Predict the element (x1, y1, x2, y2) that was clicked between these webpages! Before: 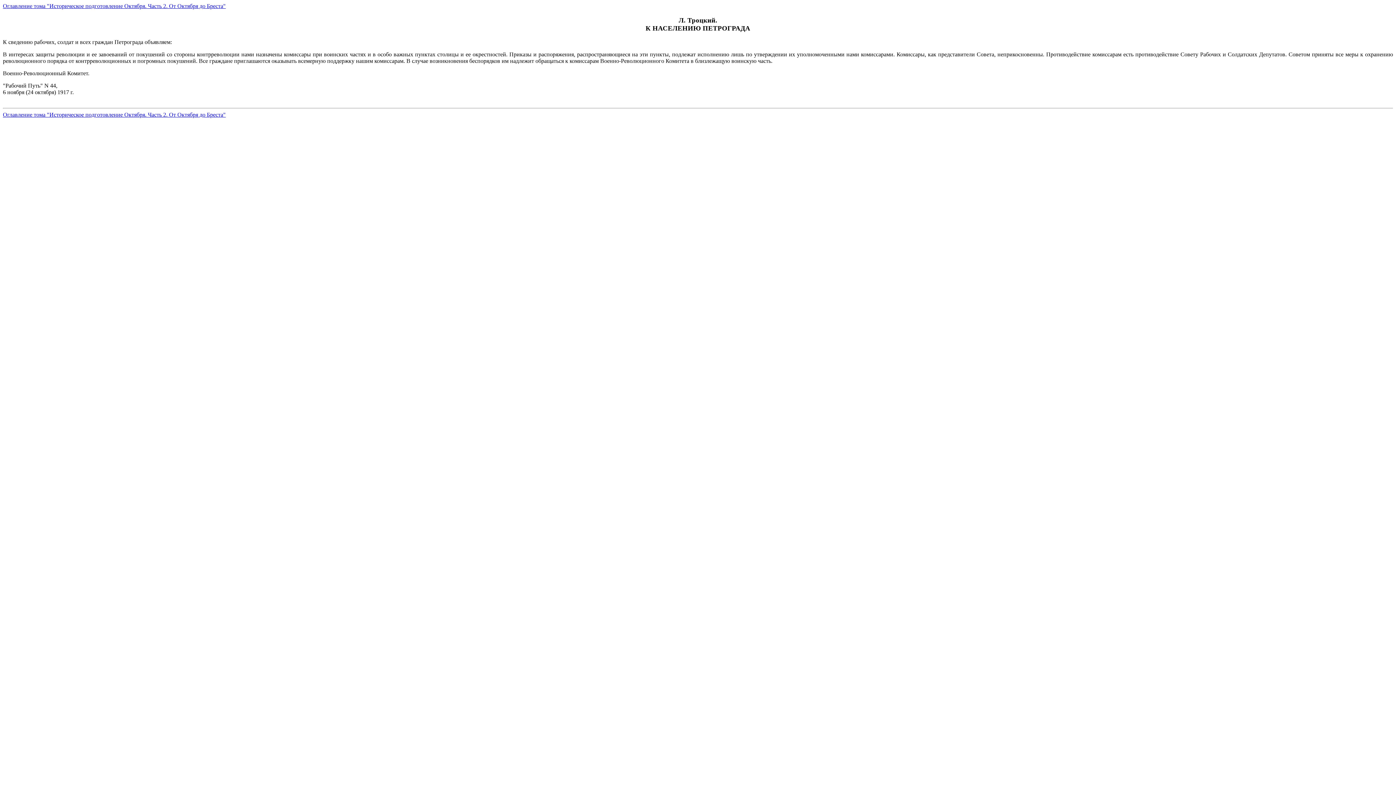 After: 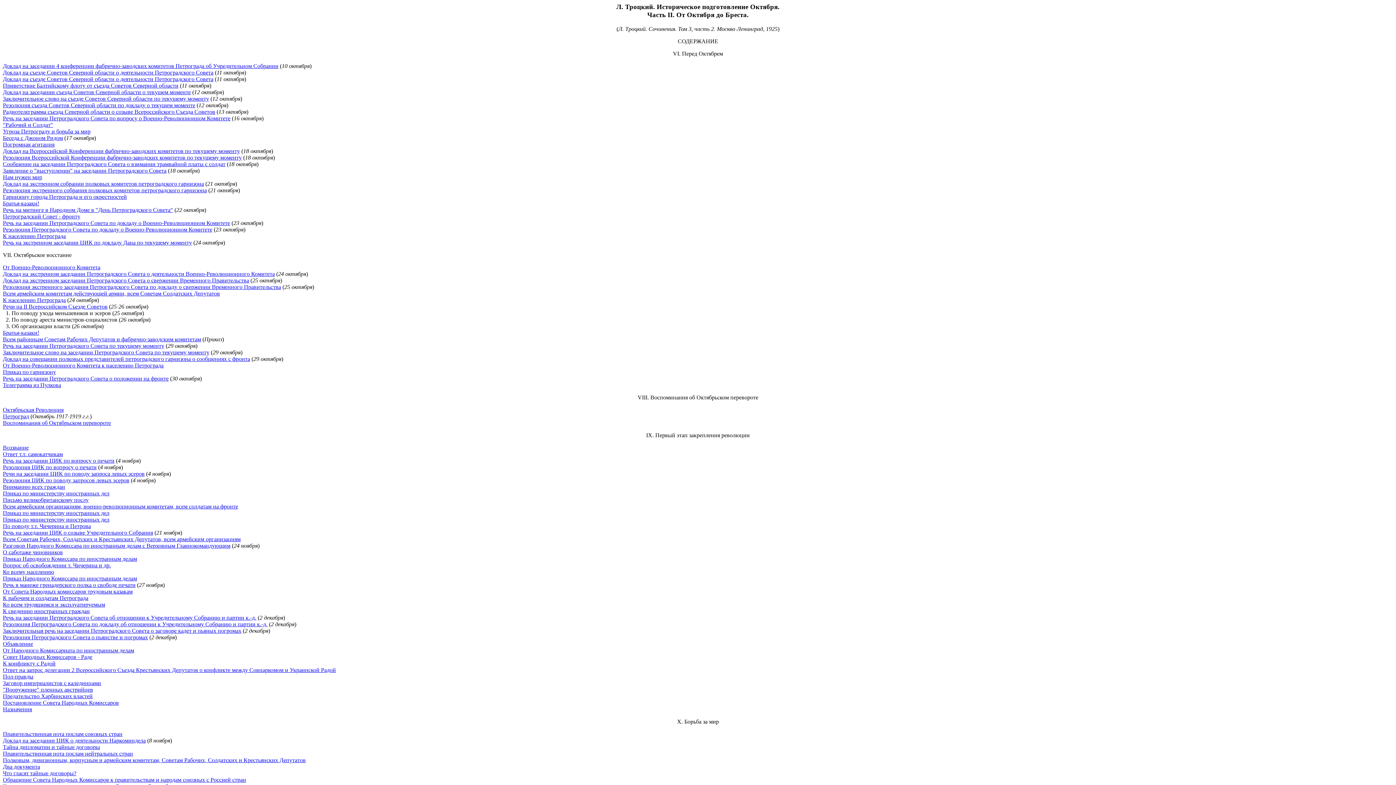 Action: label: Оглавление тома "Историческое подготовление Октября. Часть 2. От Октября до Бреста" bbox: (2, 2, 225, 9)